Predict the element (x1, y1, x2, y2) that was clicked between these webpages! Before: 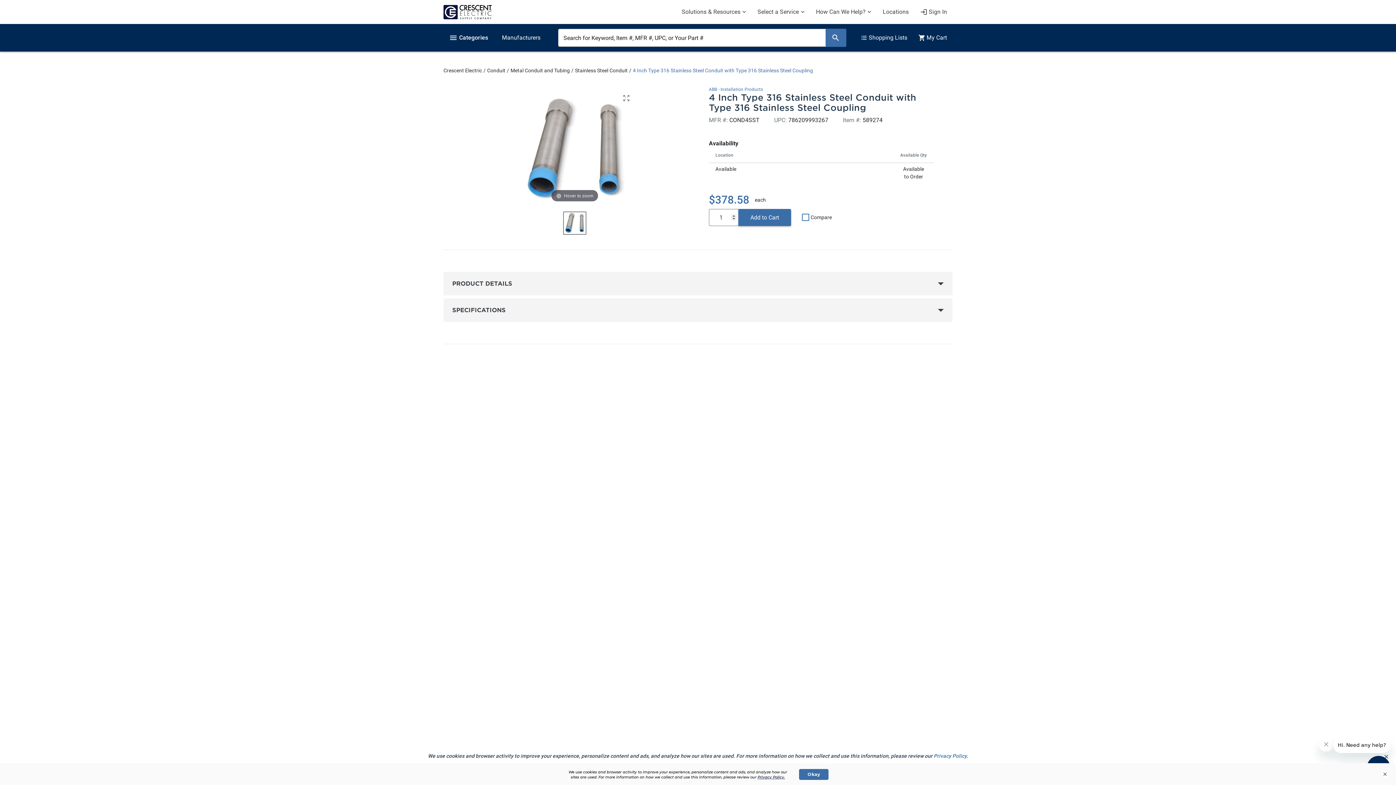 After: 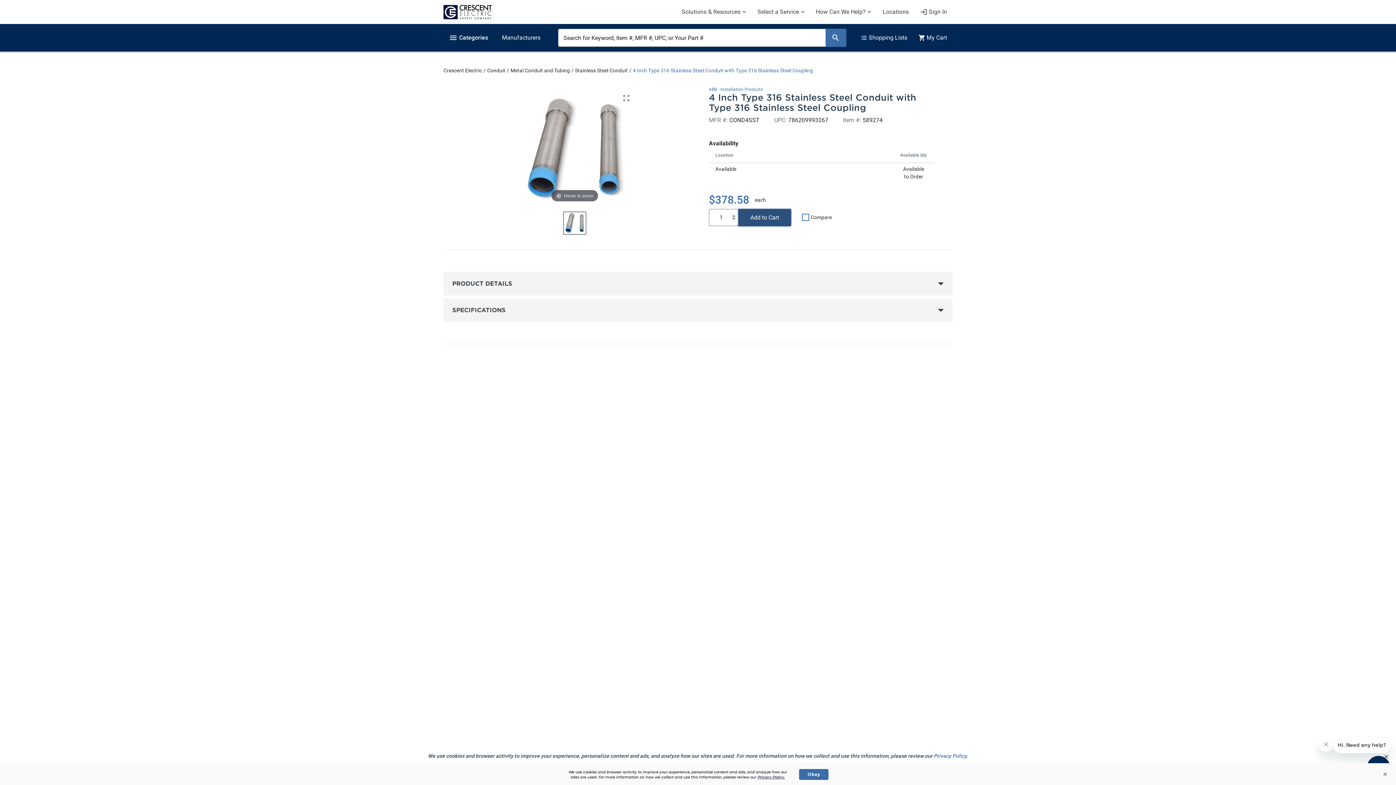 Action: label: Add to Cart bbox: (738, 209, 791, 226)